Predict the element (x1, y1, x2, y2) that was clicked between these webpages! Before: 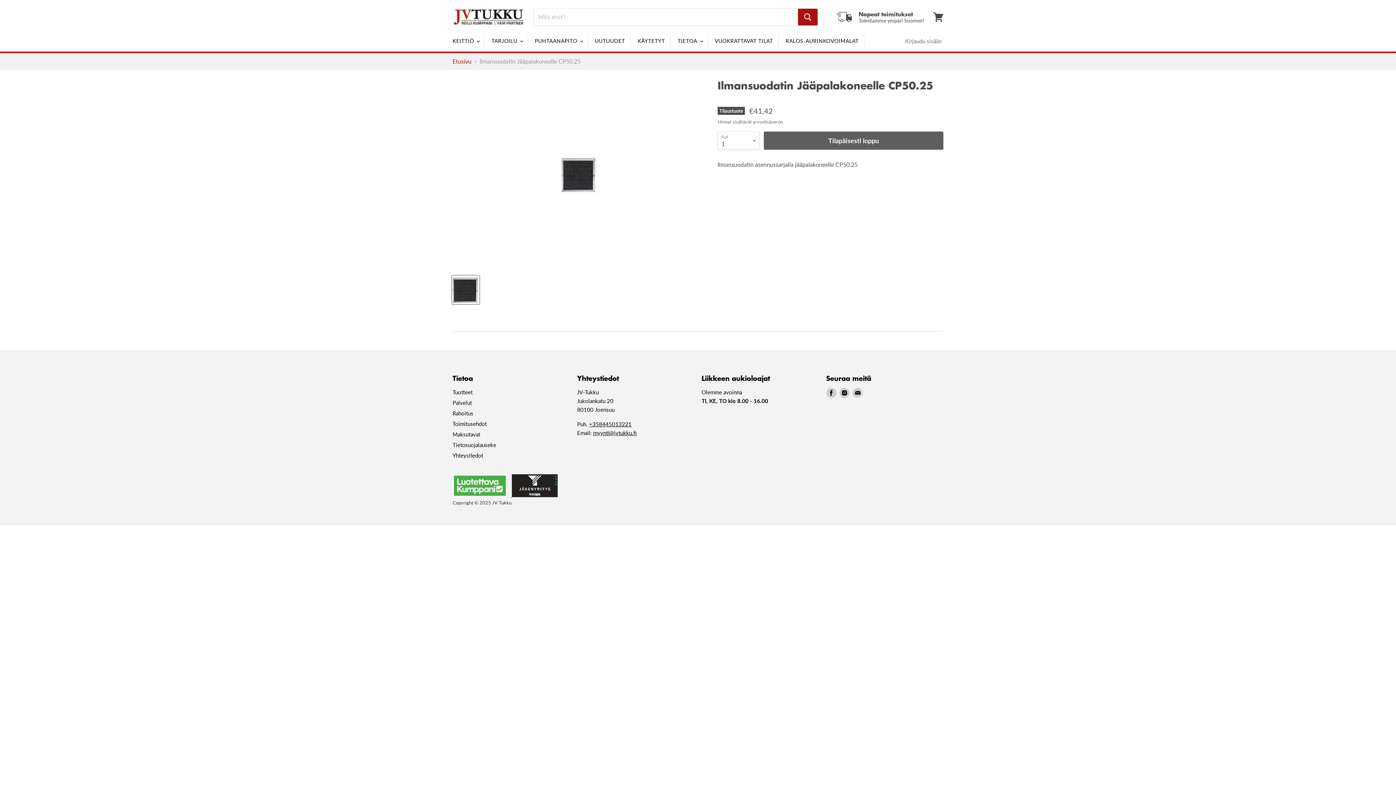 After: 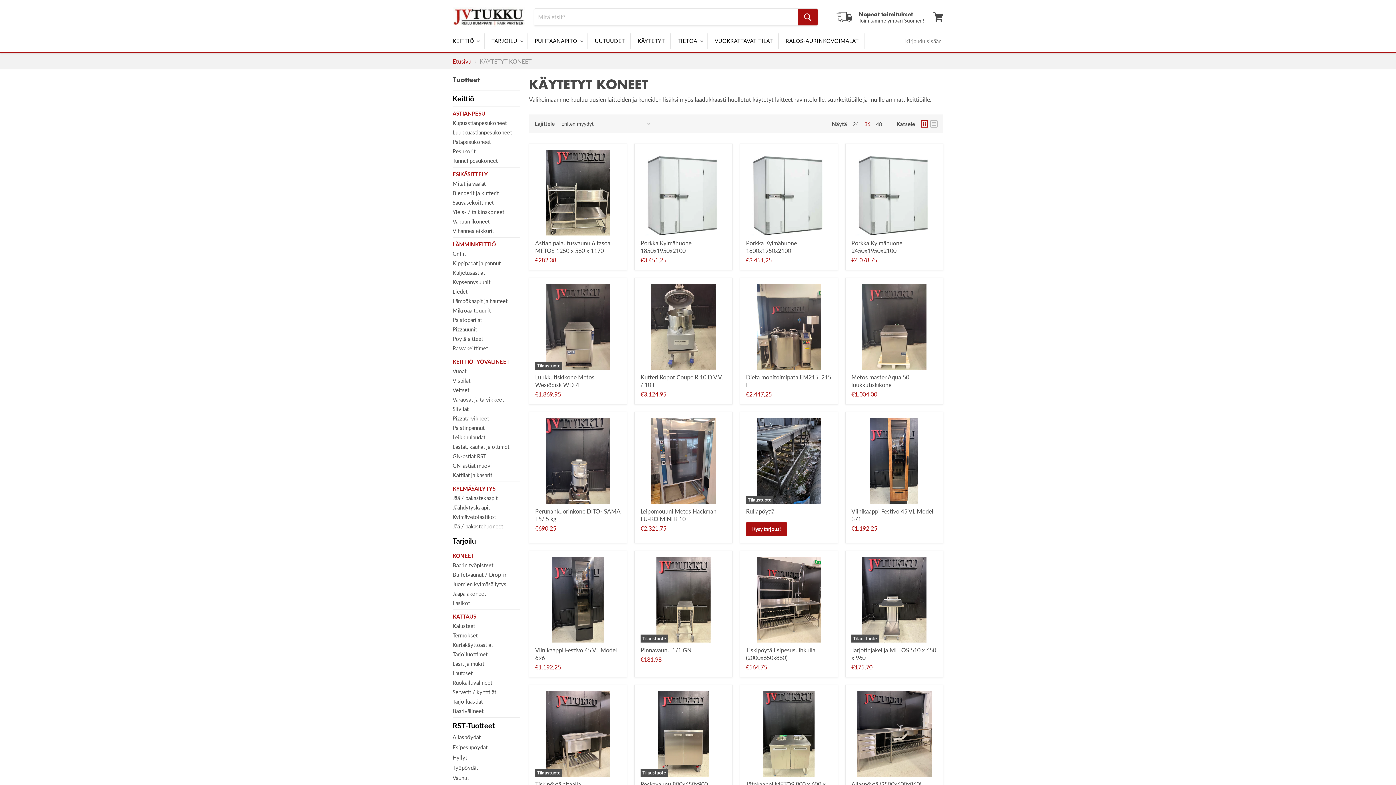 Action: label: KÄYTETYT bbox: (632, 33, 670, 48)